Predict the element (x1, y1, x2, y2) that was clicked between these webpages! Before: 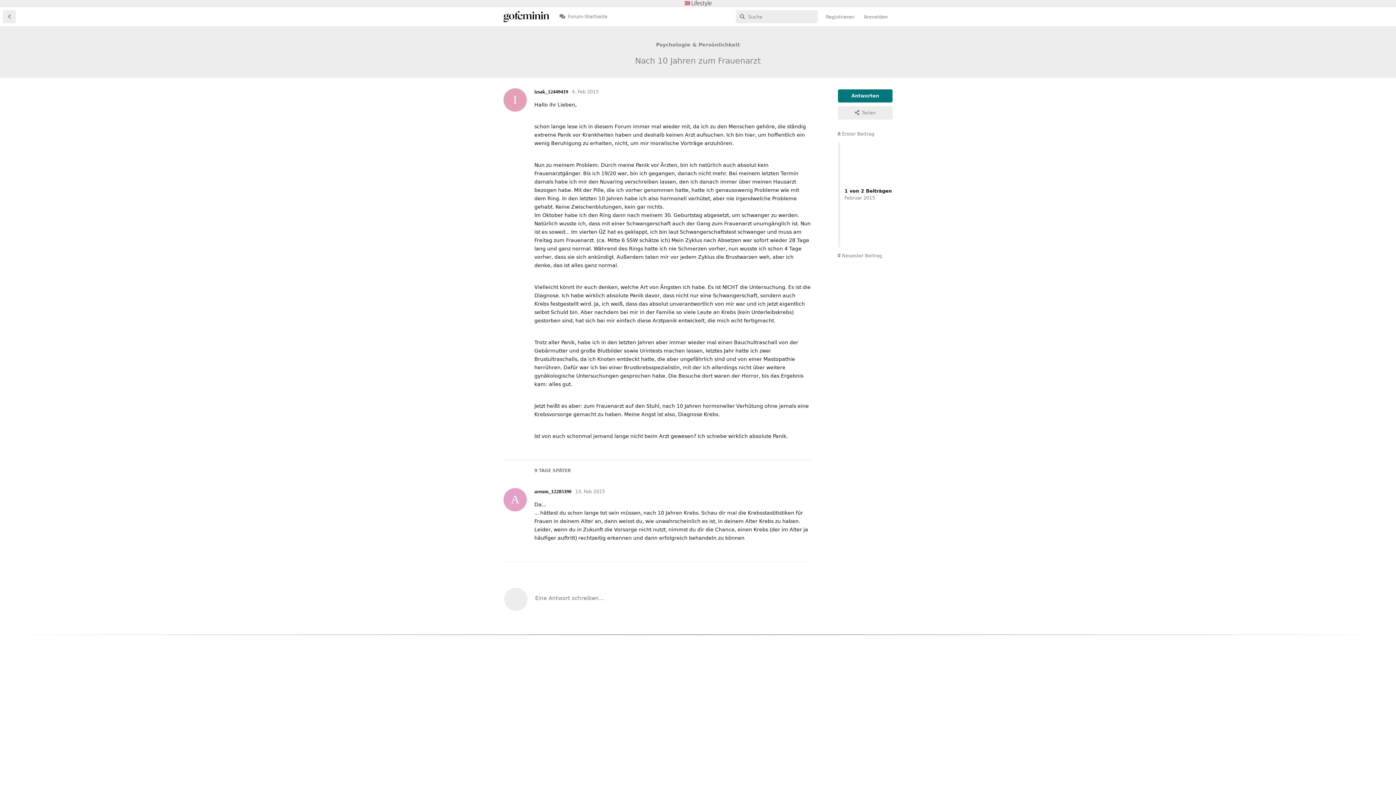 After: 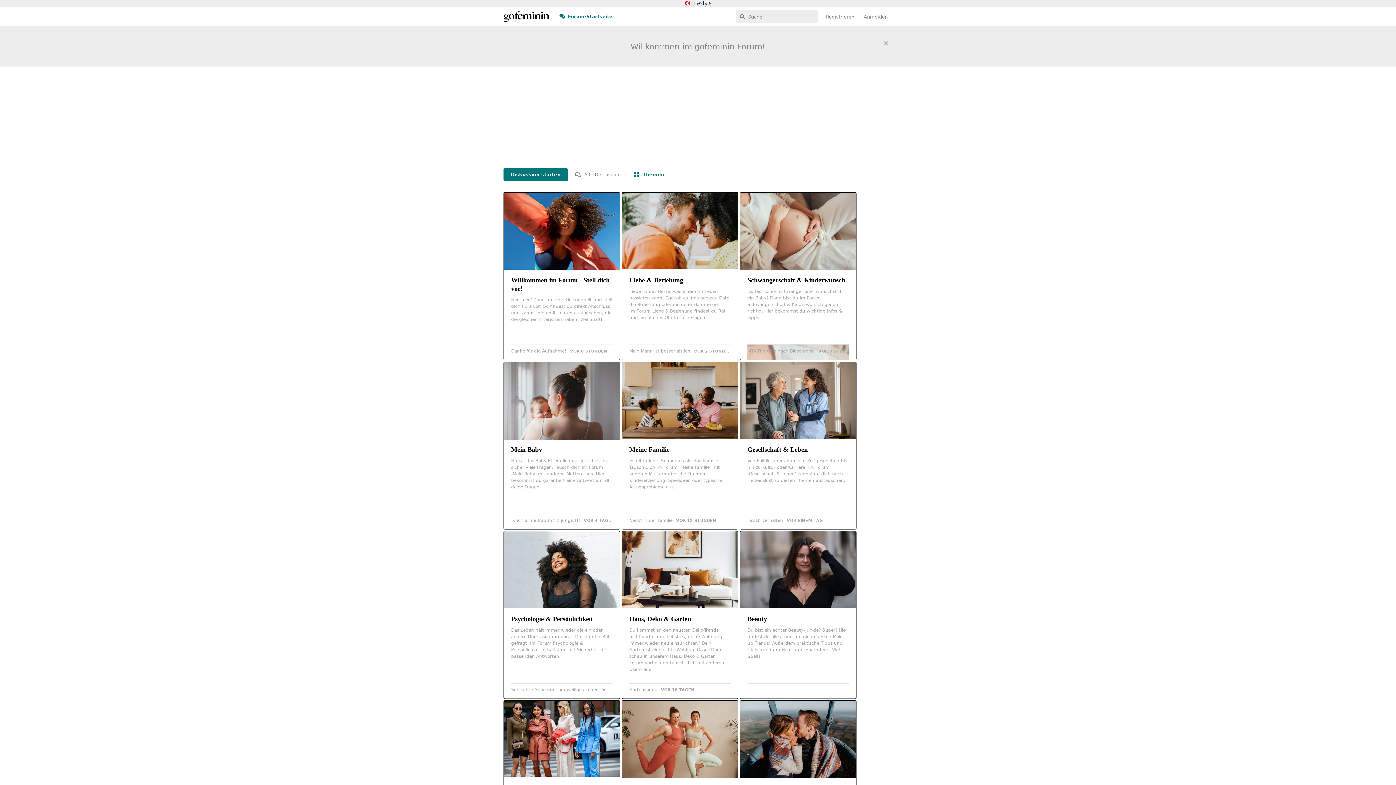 Action: bbox: (503, 12, 549, 20)